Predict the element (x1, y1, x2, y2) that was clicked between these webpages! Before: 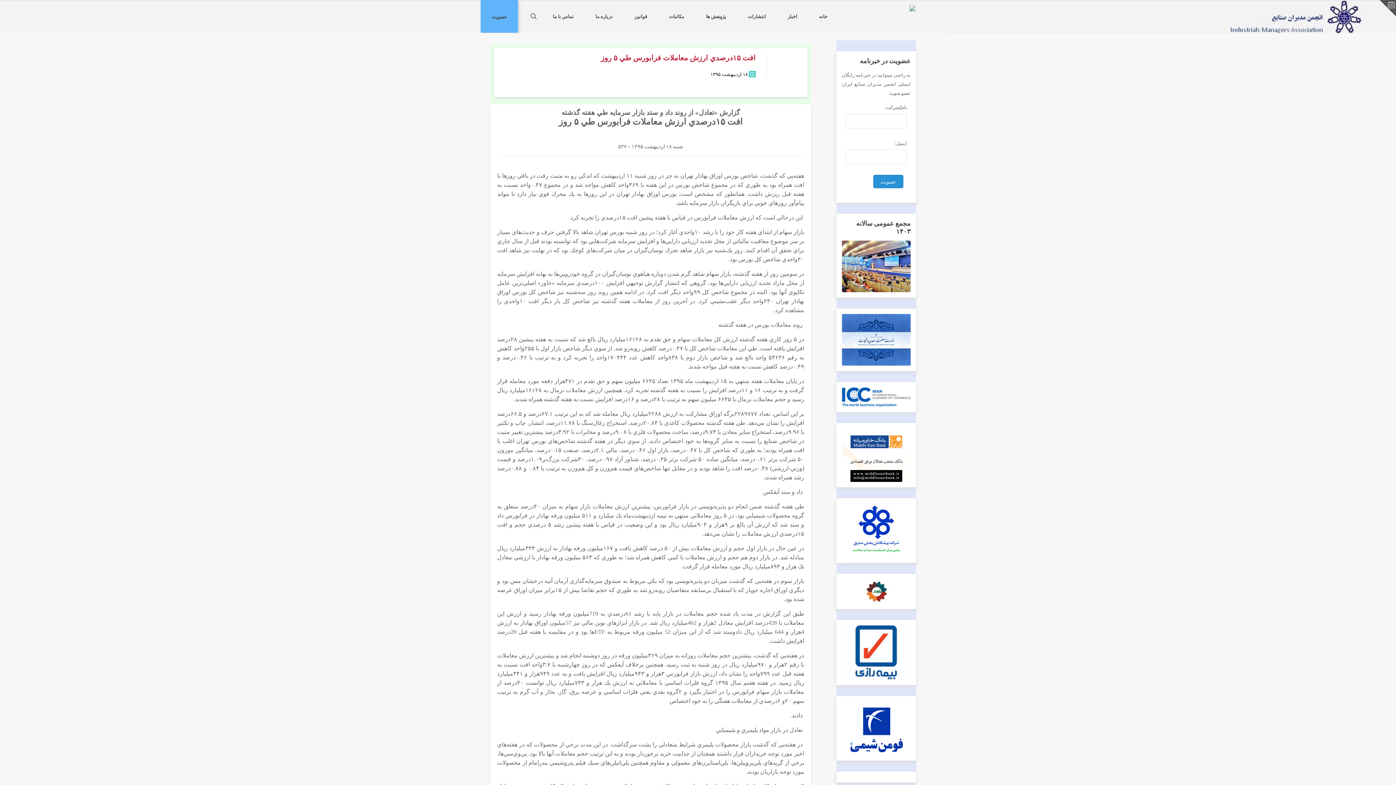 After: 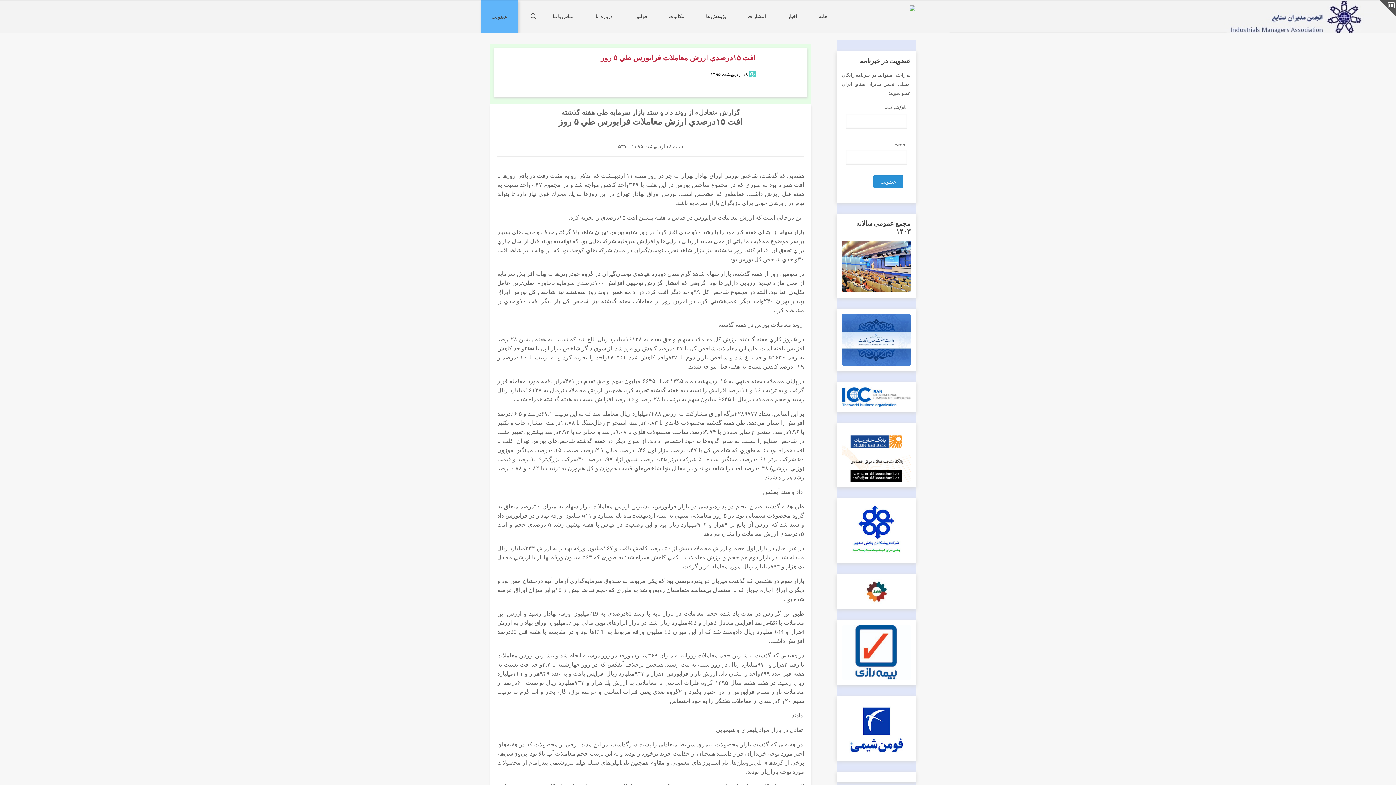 Action: bbox: (842, 625, 910, 680)